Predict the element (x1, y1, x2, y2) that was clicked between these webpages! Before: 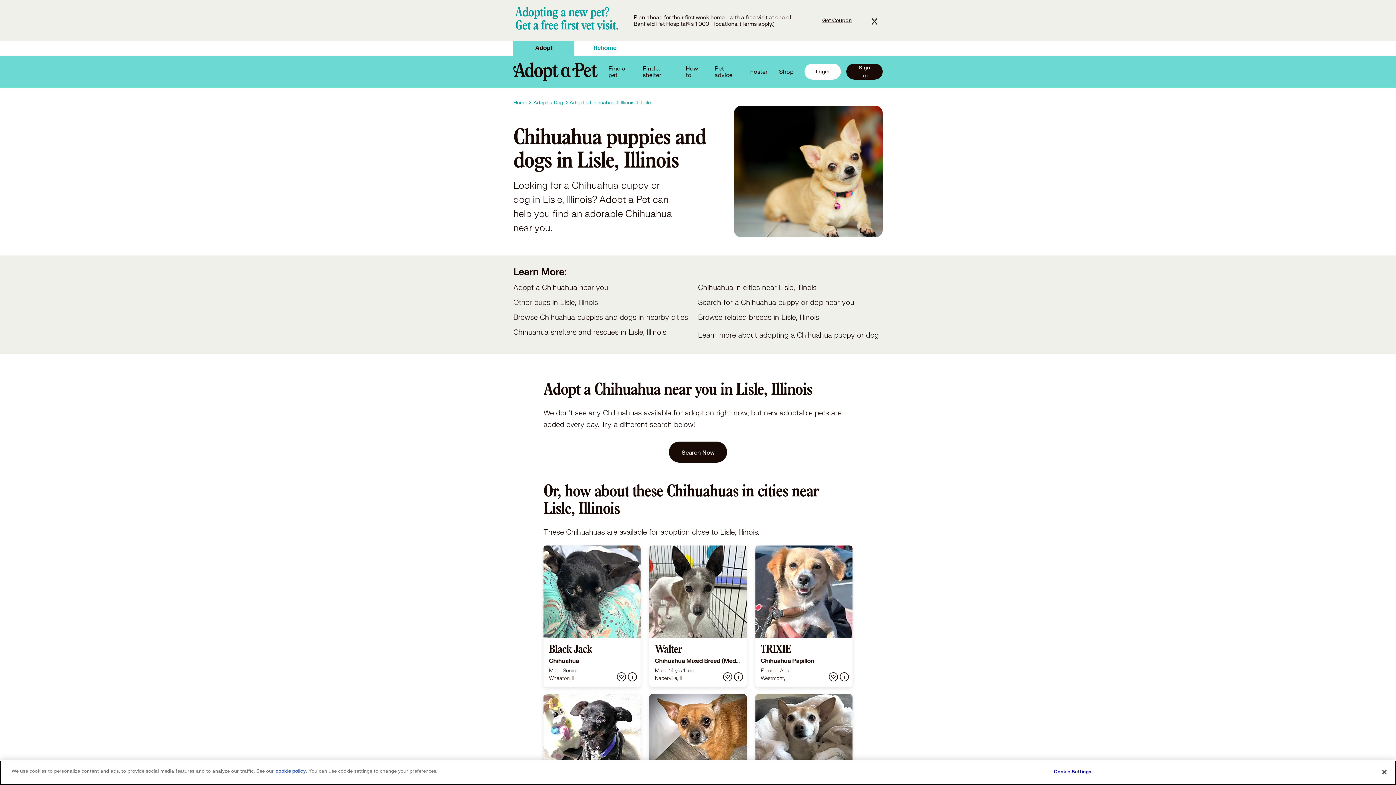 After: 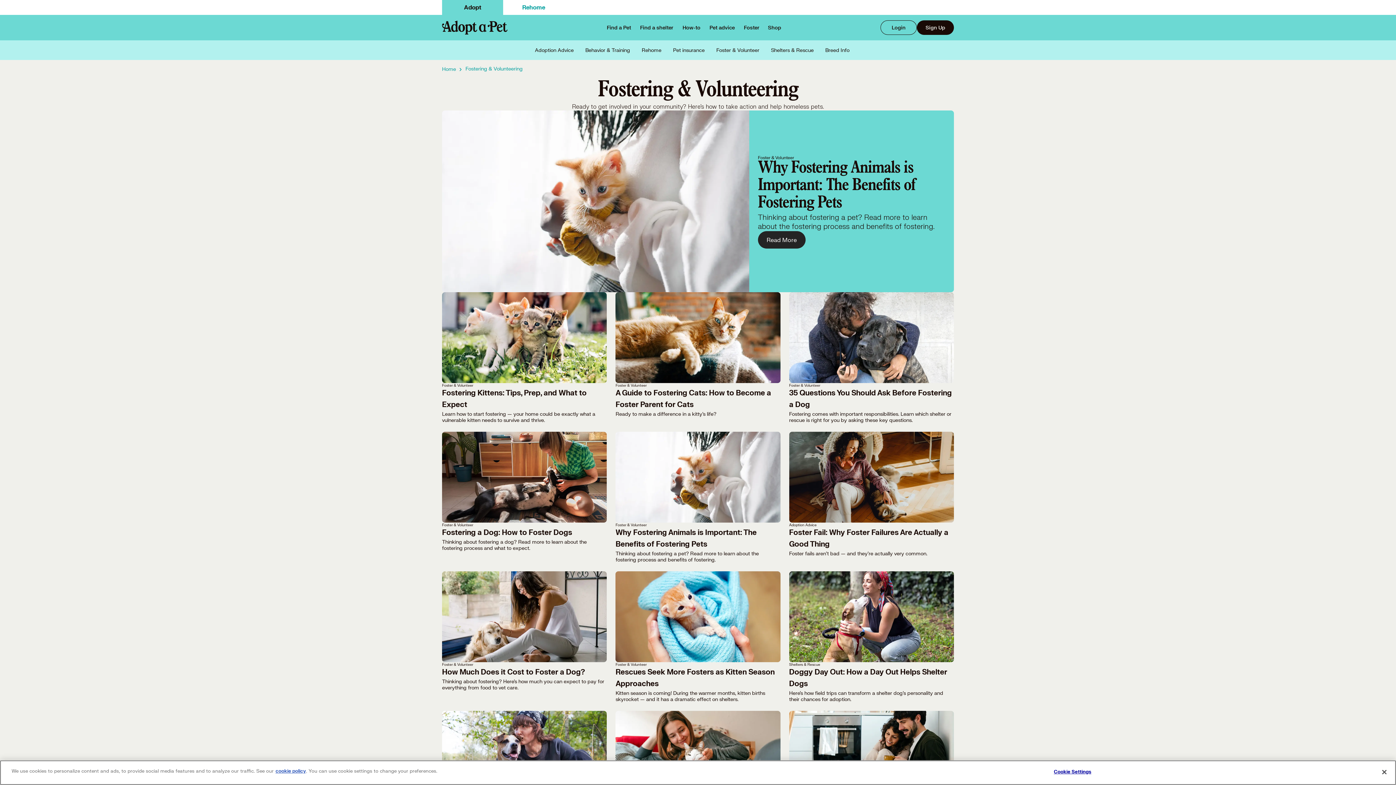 Action: bbox: (750, 68, 767, 74) label: Foster